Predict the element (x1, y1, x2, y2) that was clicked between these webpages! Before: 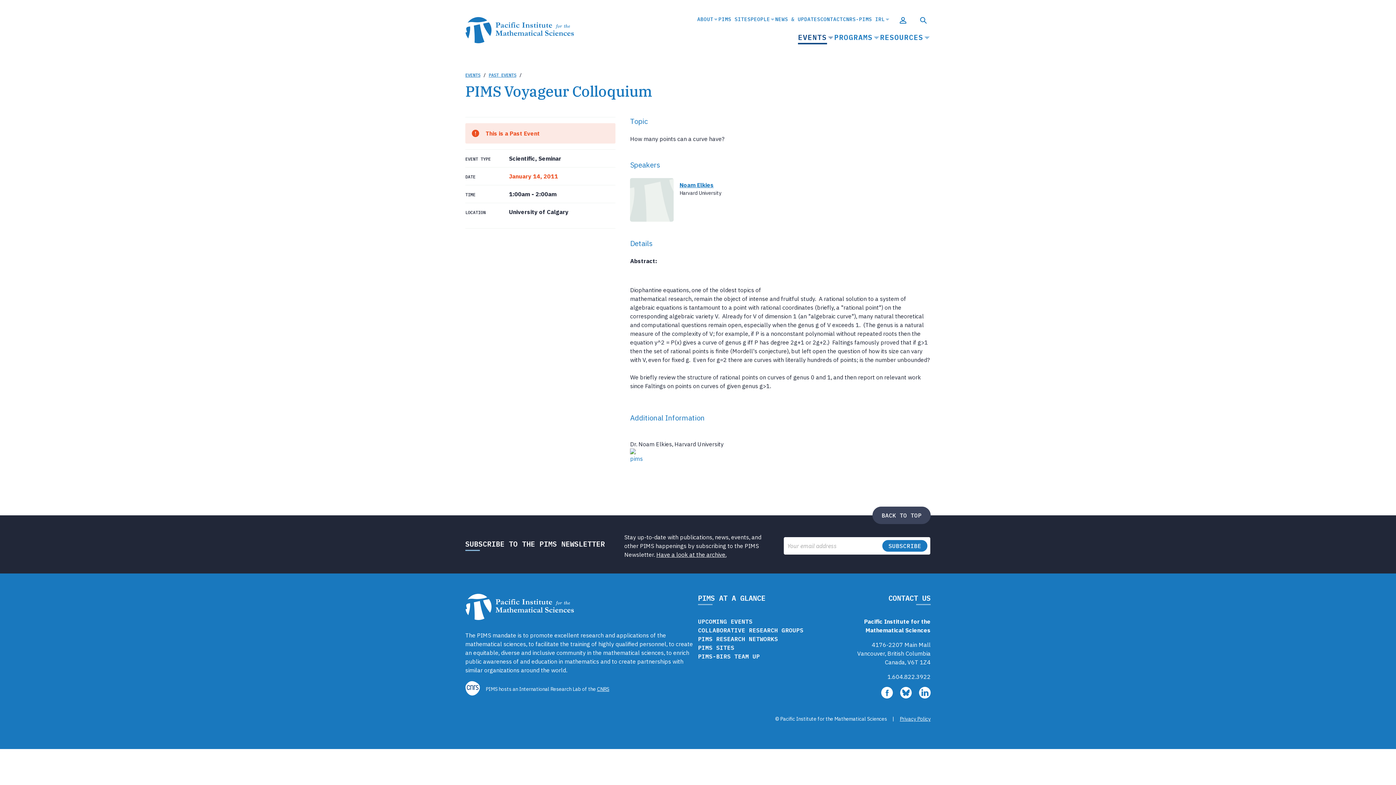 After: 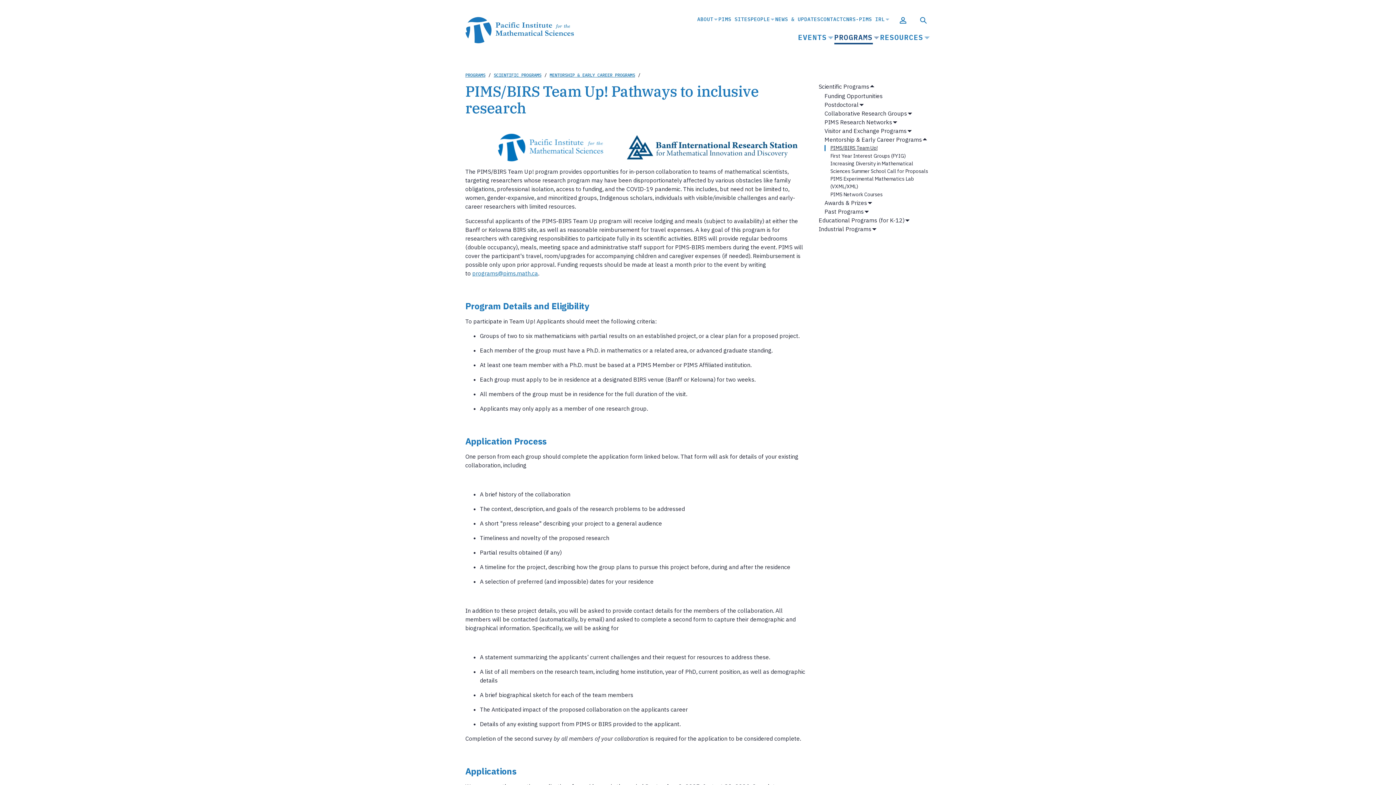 Action: label: PIMS-BIRS TEAM UP bbox: (698, 652, 760, 661)